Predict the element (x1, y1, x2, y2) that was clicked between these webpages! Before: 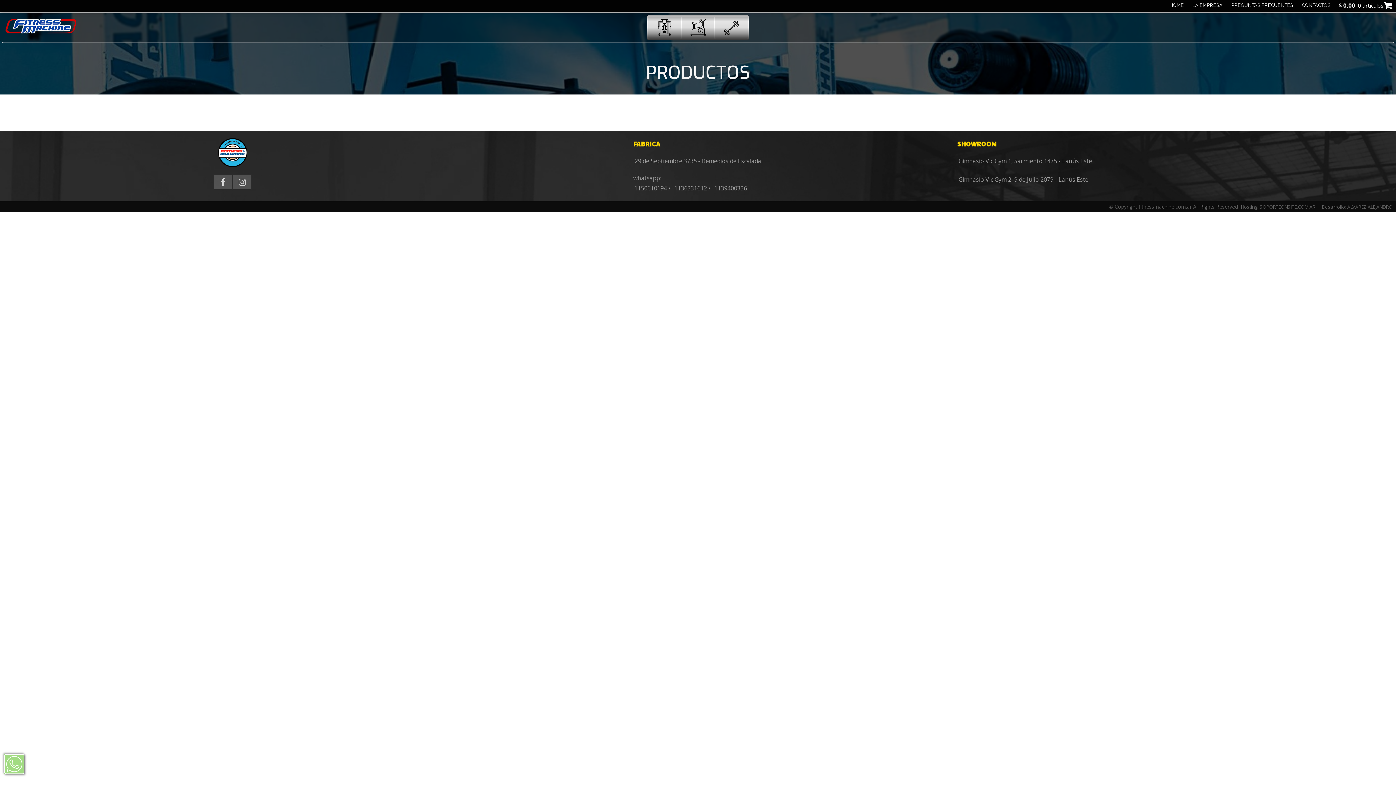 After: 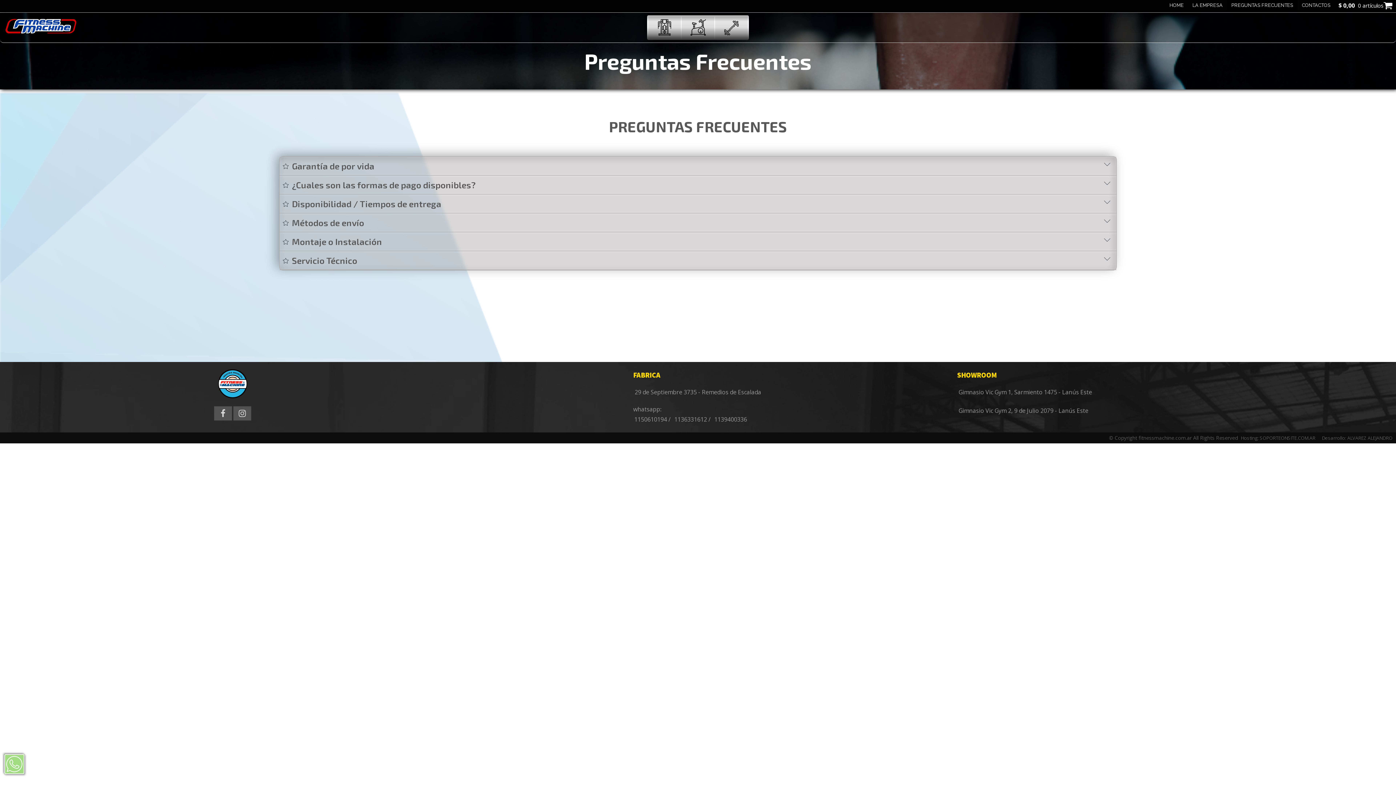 Action: bbox: (1227, 0, 1297, 10) label: PREGUNTAS FRECUENTES